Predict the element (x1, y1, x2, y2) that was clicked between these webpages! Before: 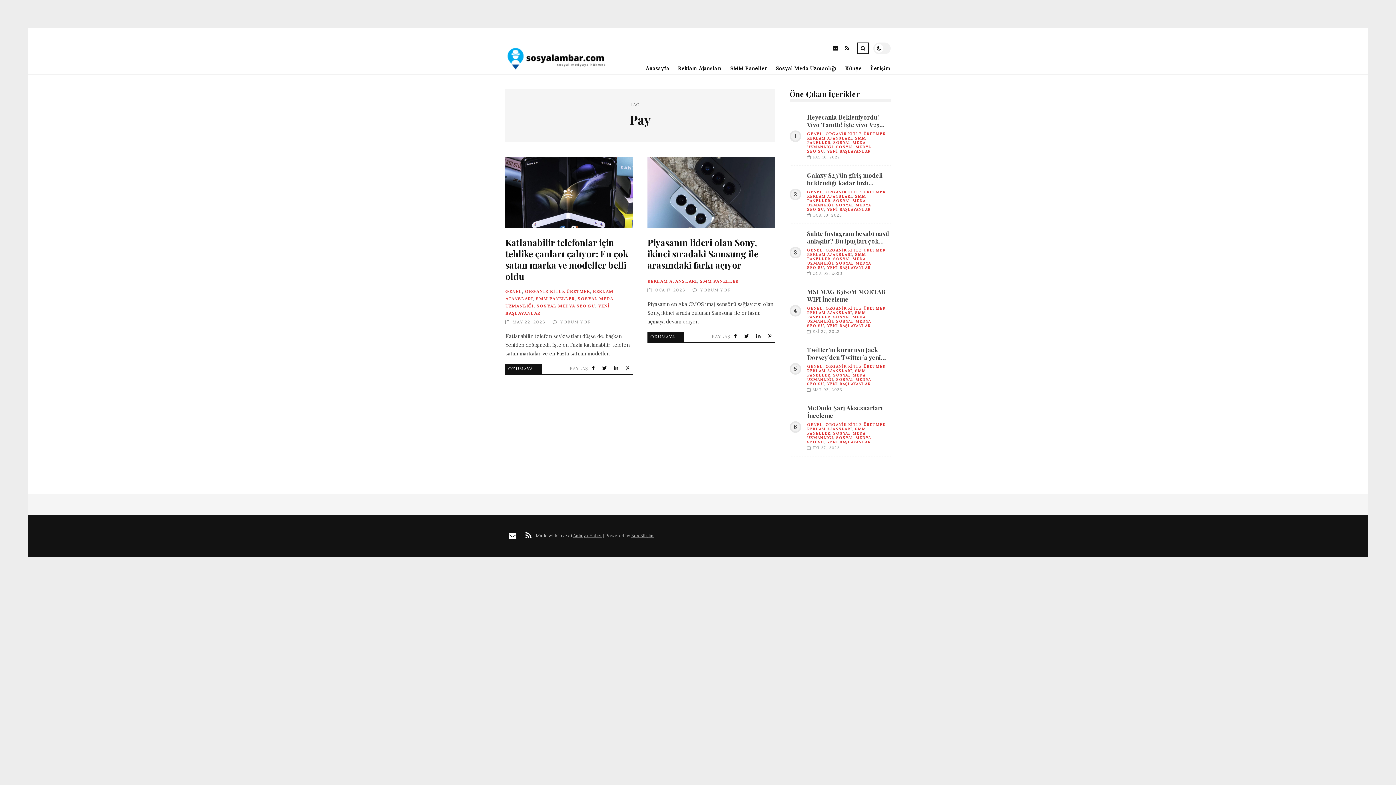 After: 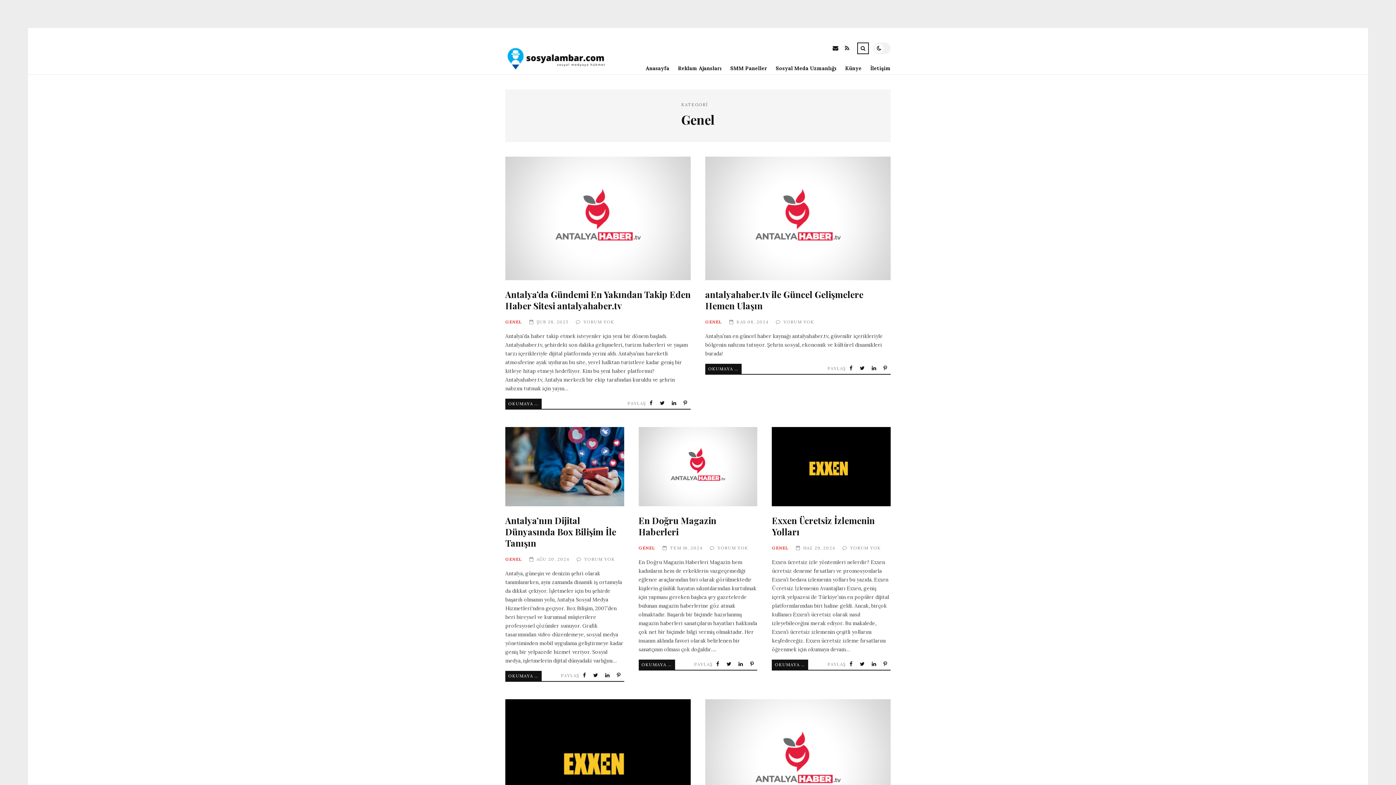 Action: bbox: (807, 422, 822, 427) label: GENEL